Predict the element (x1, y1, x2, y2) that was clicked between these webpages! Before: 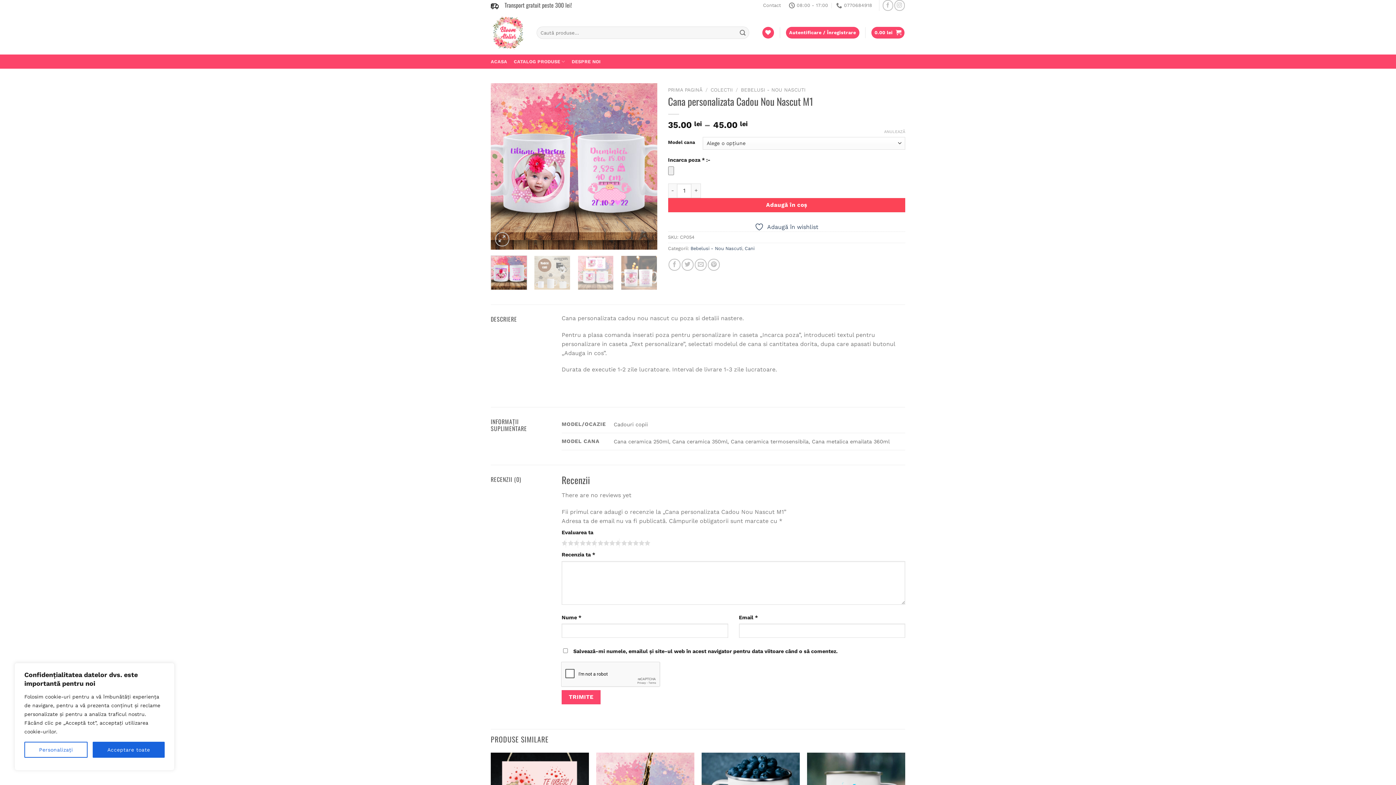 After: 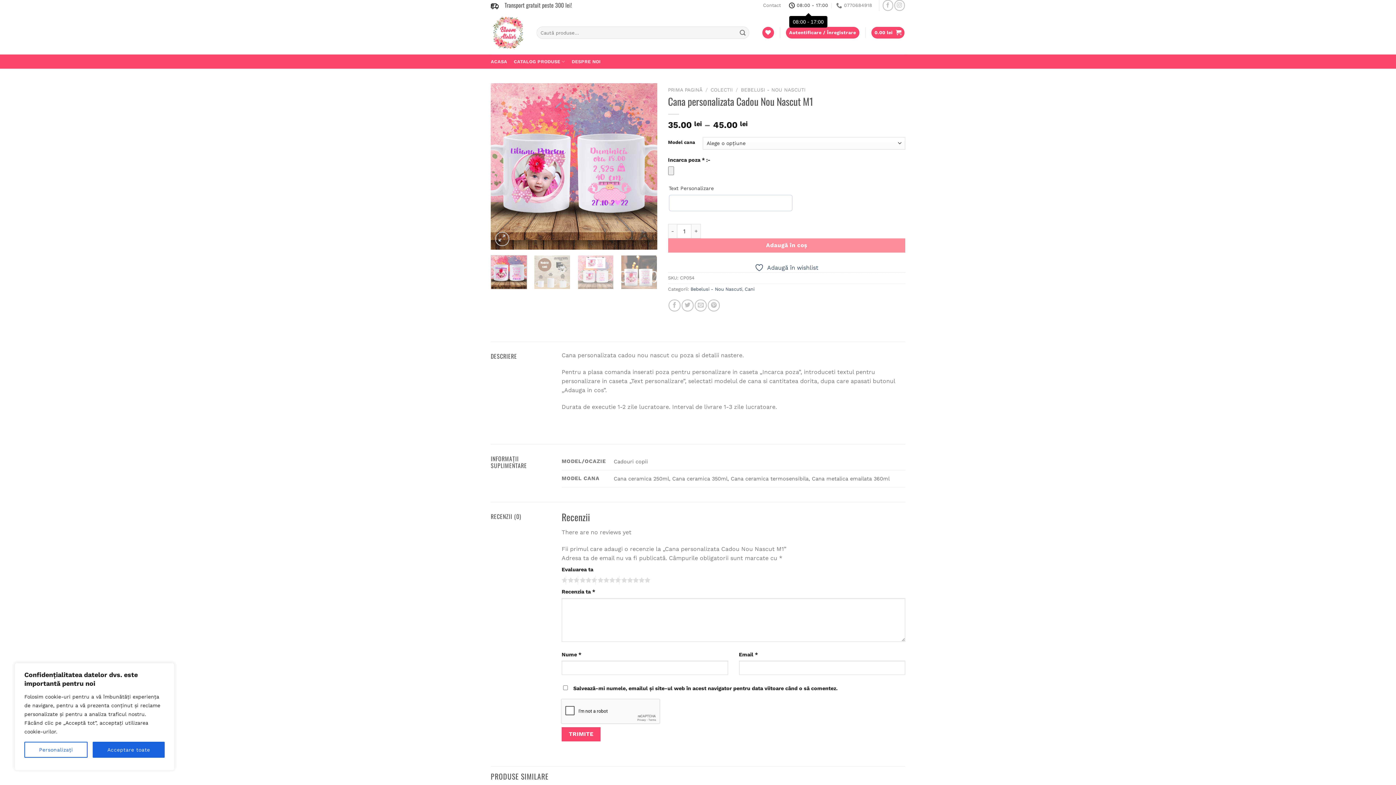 Action: label: 08:00 - 17:00 bbox: (789, 0, 828, 10)